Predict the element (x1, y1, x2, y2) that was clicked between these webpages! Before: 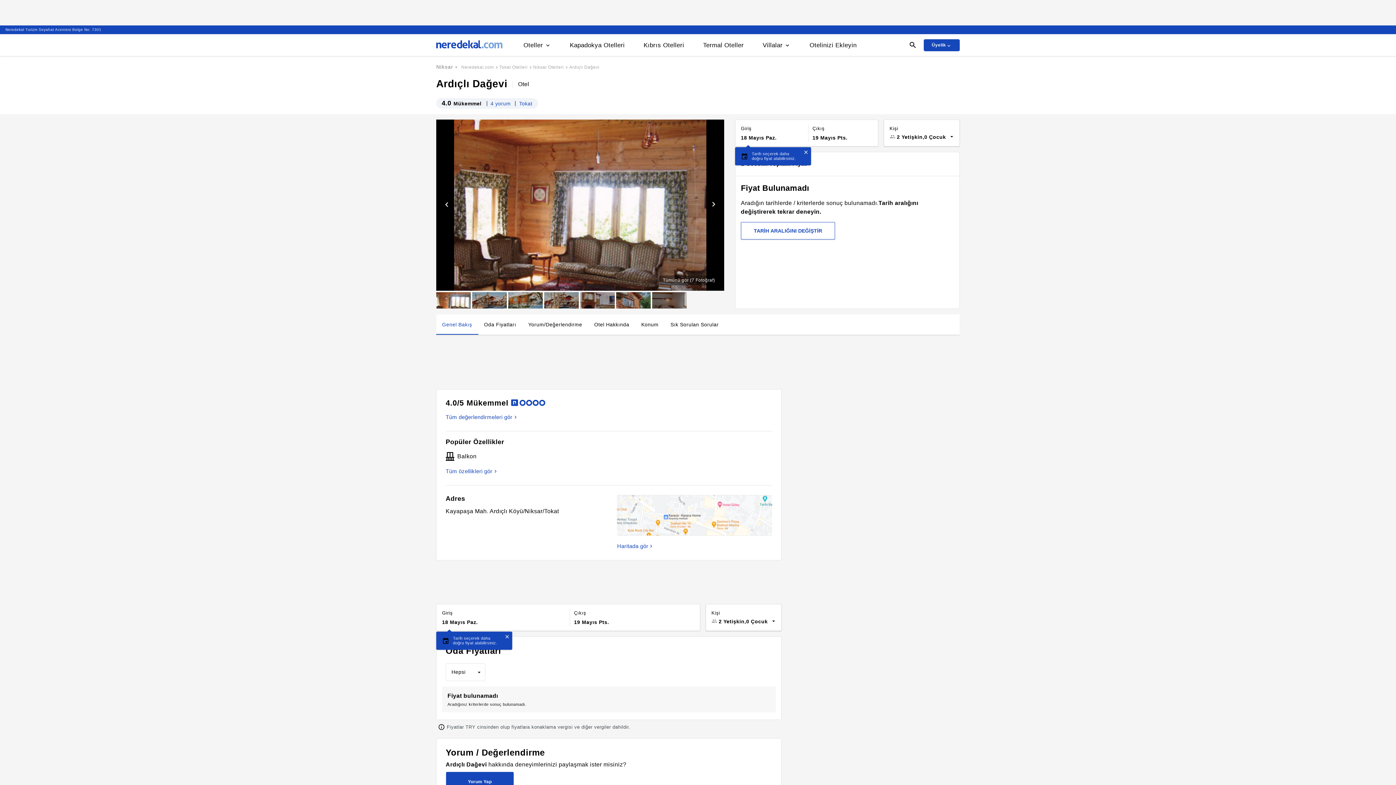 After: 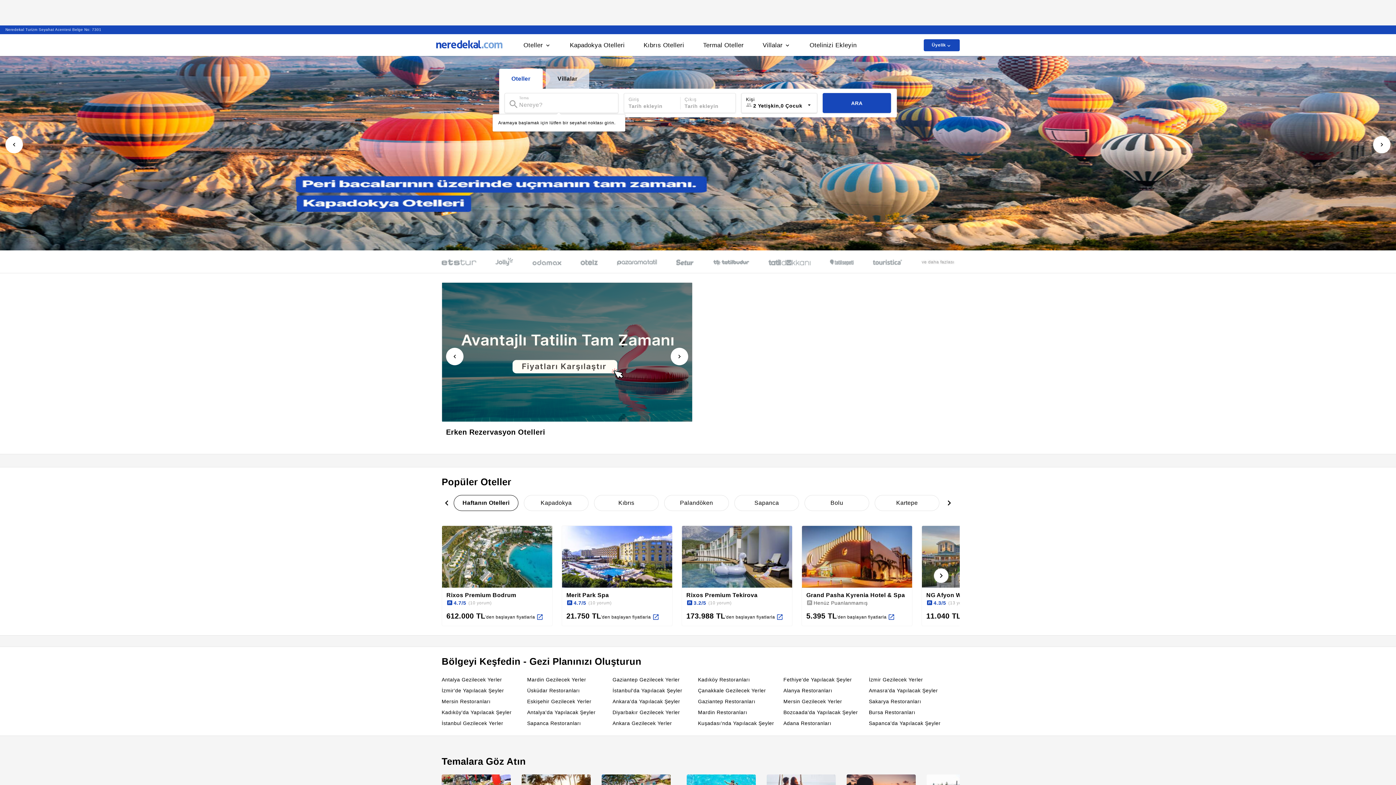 Action: bbox: (436, 40, 502, 48)